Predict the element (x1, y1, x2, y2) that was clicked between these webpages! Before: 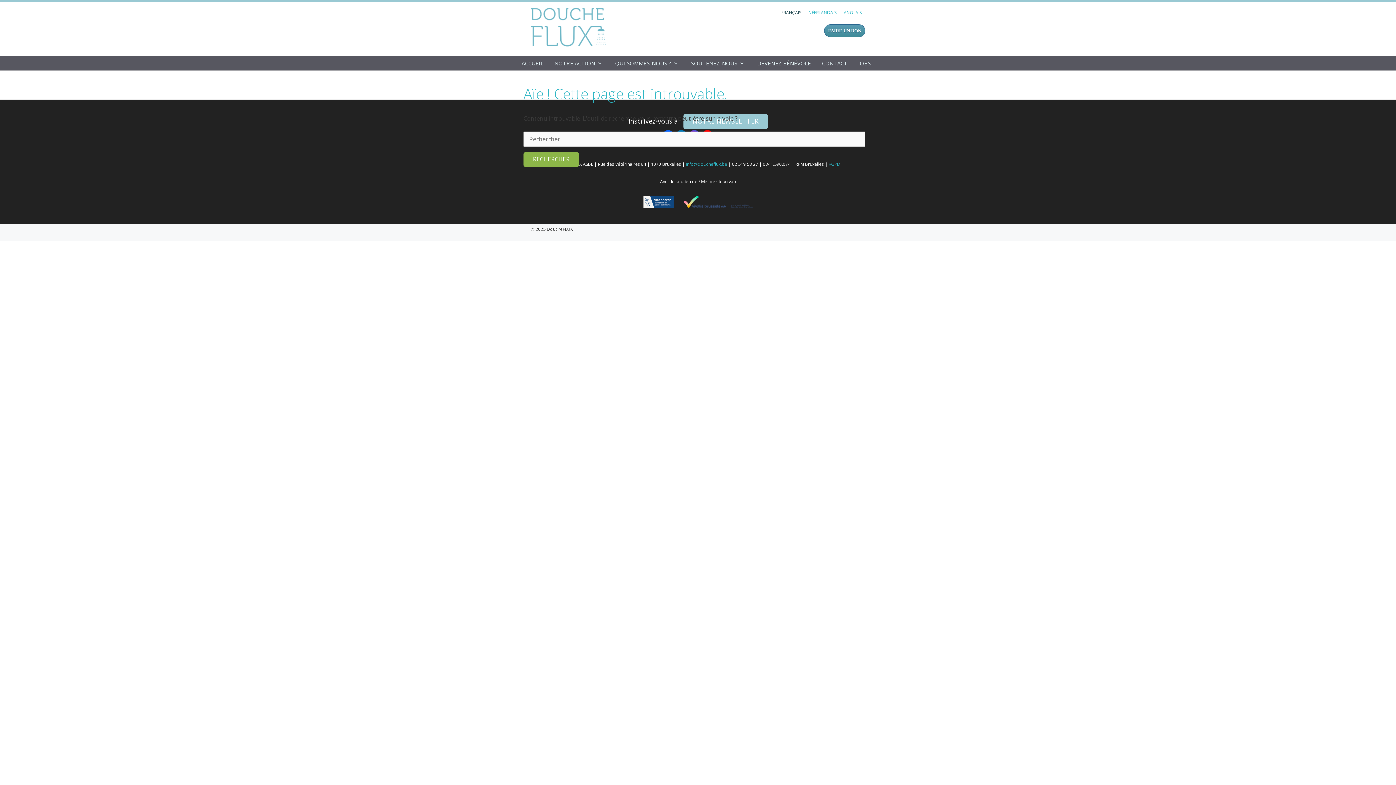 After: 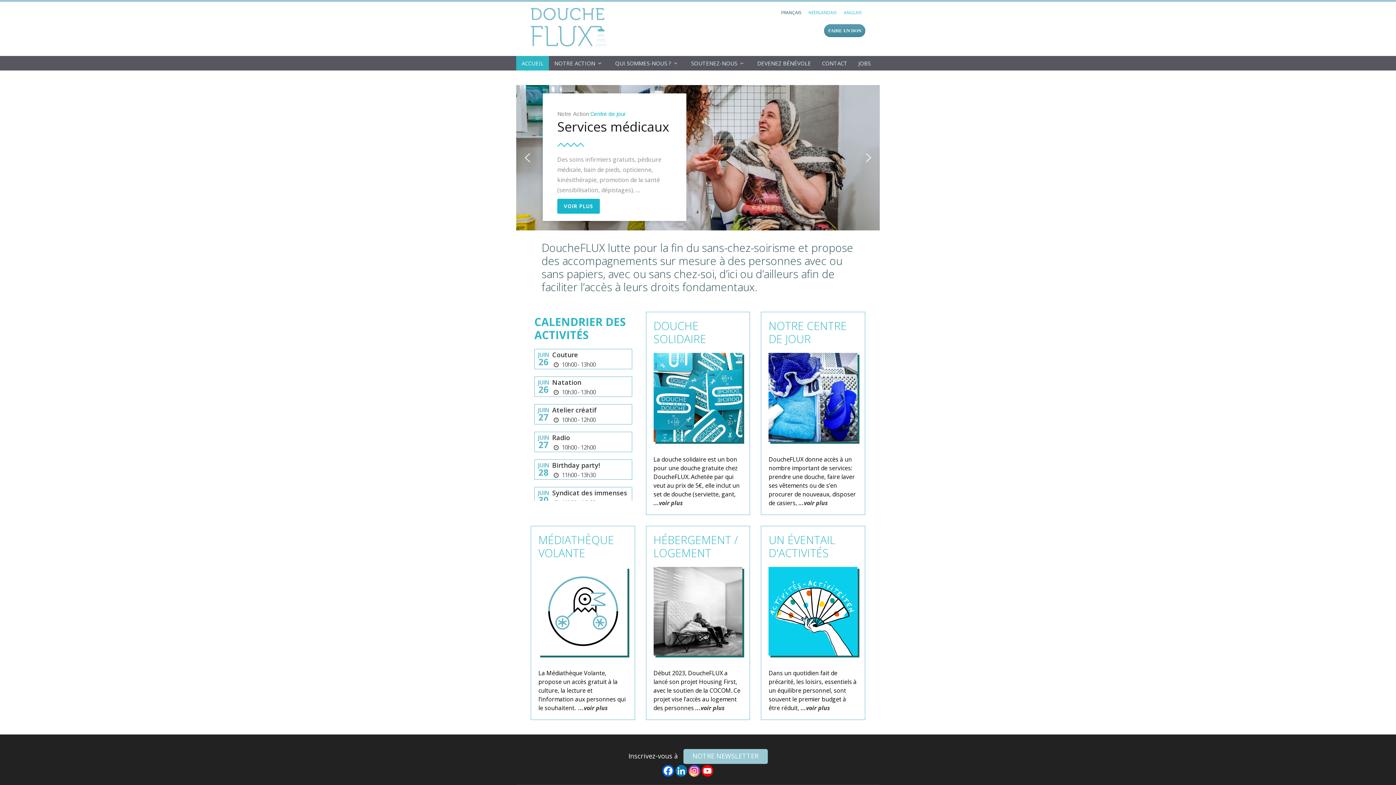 Action: label: DoucheFLUX bbox: (530, 5, 609, 48)